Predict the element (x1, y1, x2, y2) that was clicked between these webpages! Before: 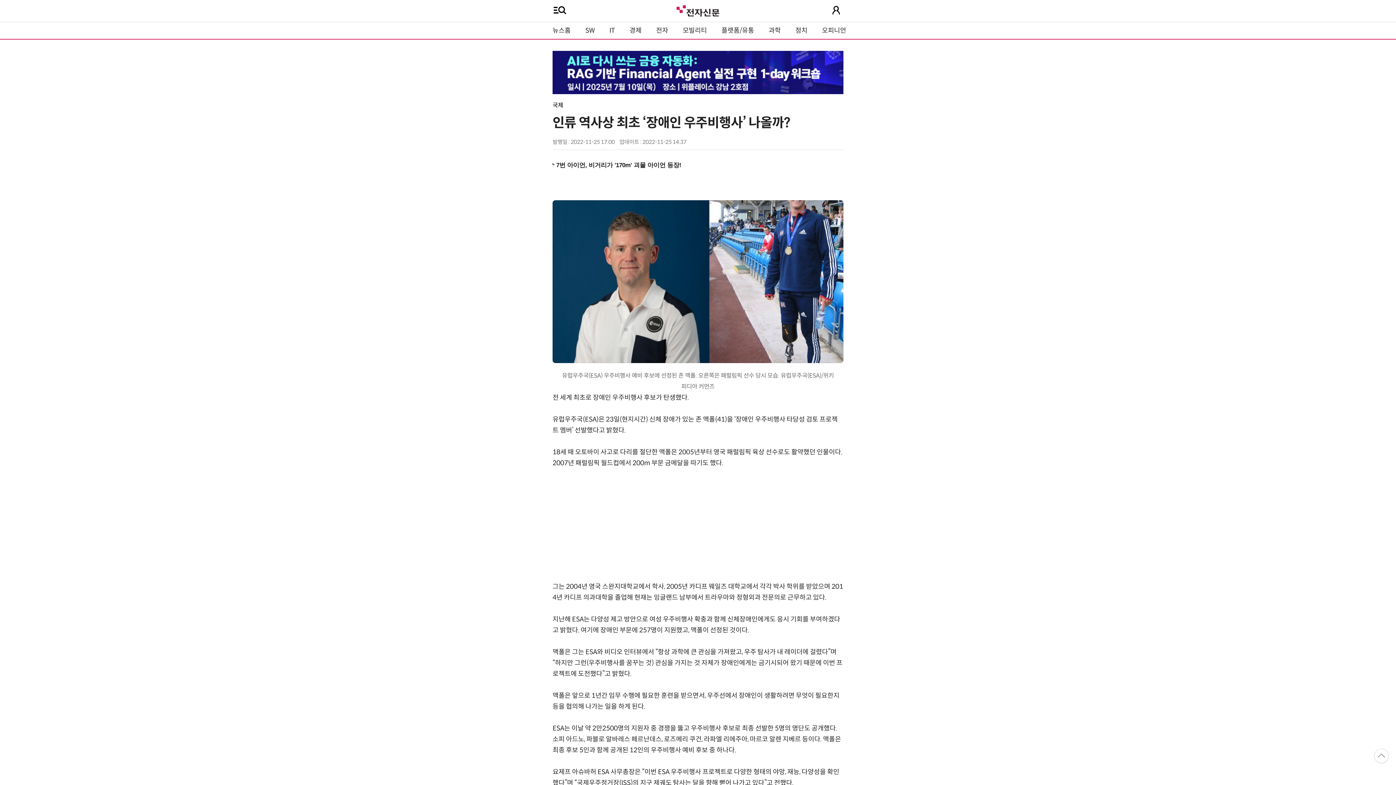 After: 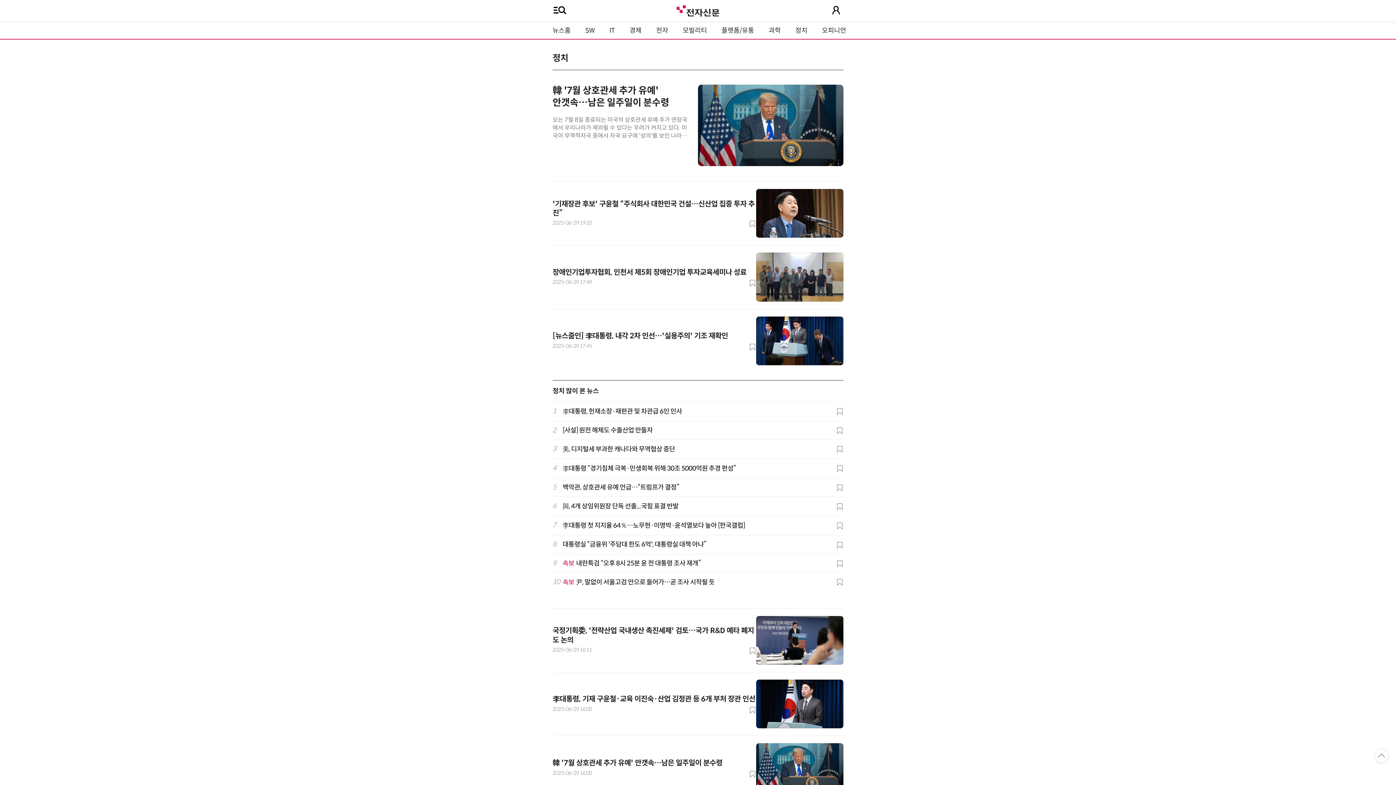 Action: label: 정치 bbox: (788, 22, 814, 38)